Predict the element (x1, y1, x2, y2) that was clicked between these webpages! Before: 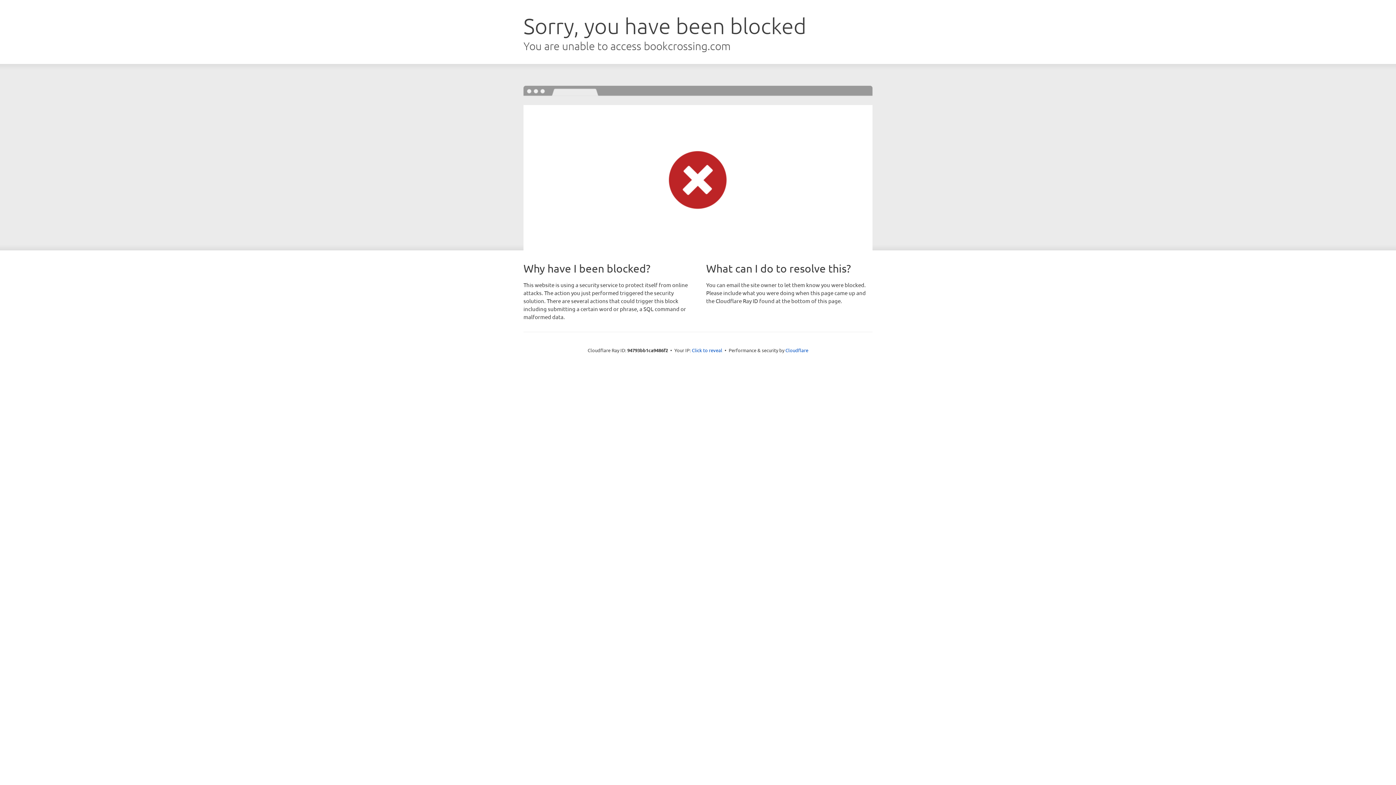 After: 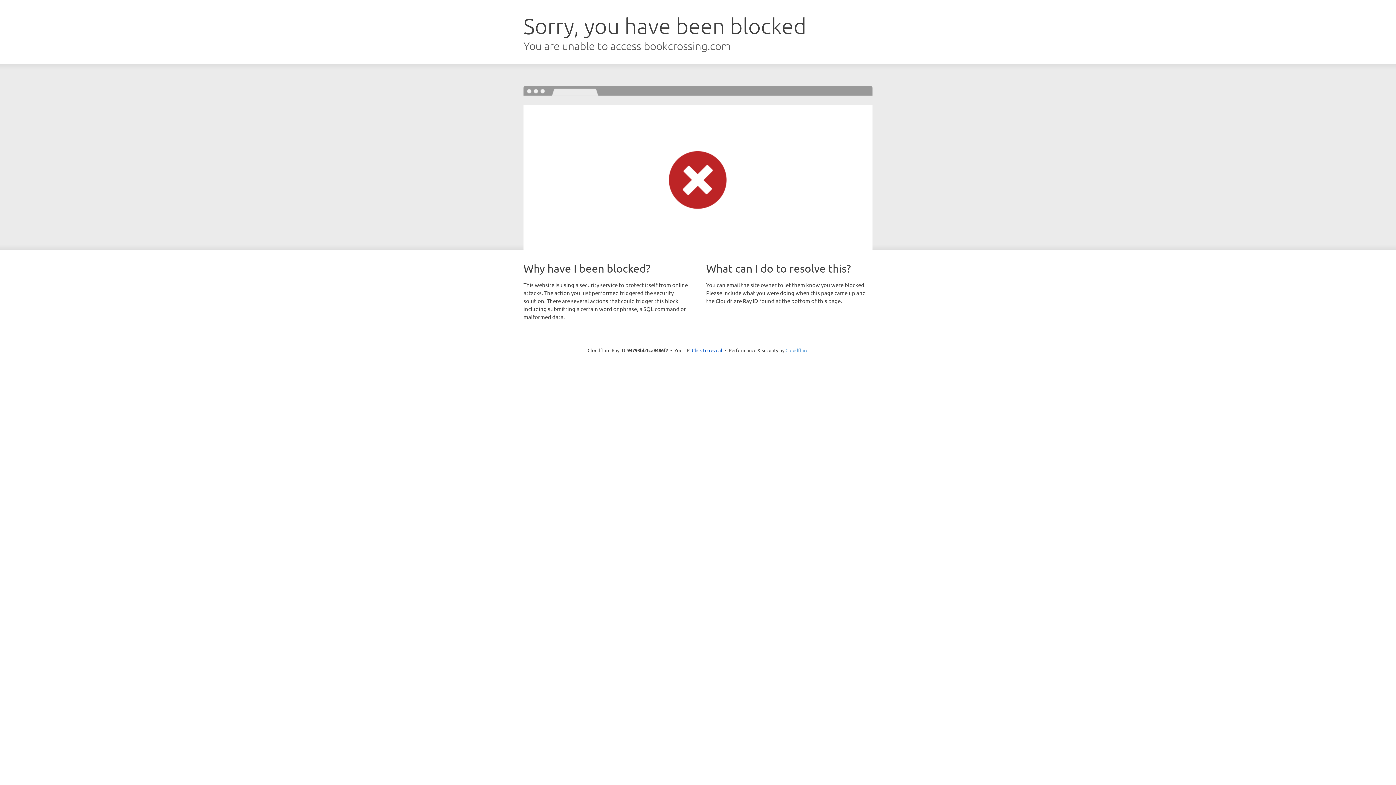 Action: bbox: (785, 347, 808, 353) label: Cloudflare